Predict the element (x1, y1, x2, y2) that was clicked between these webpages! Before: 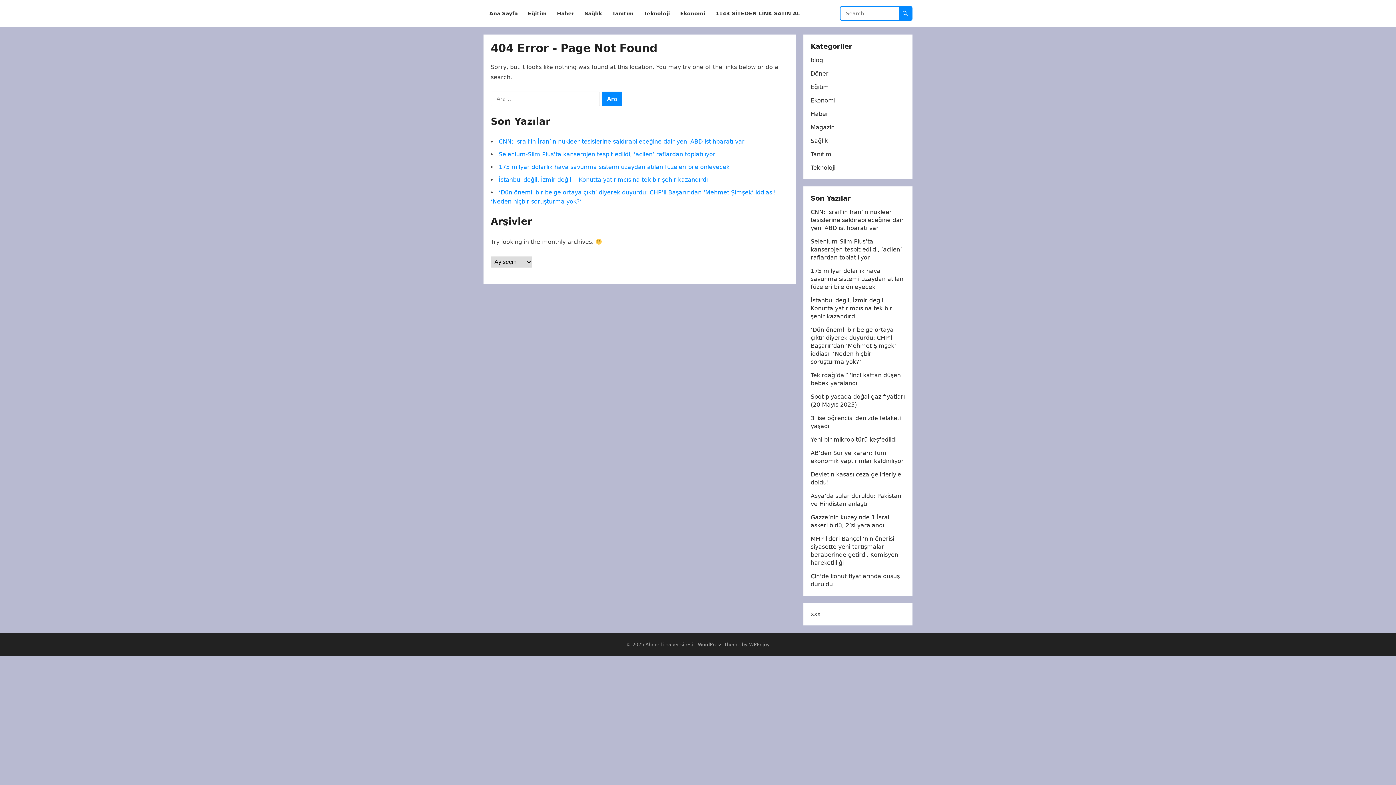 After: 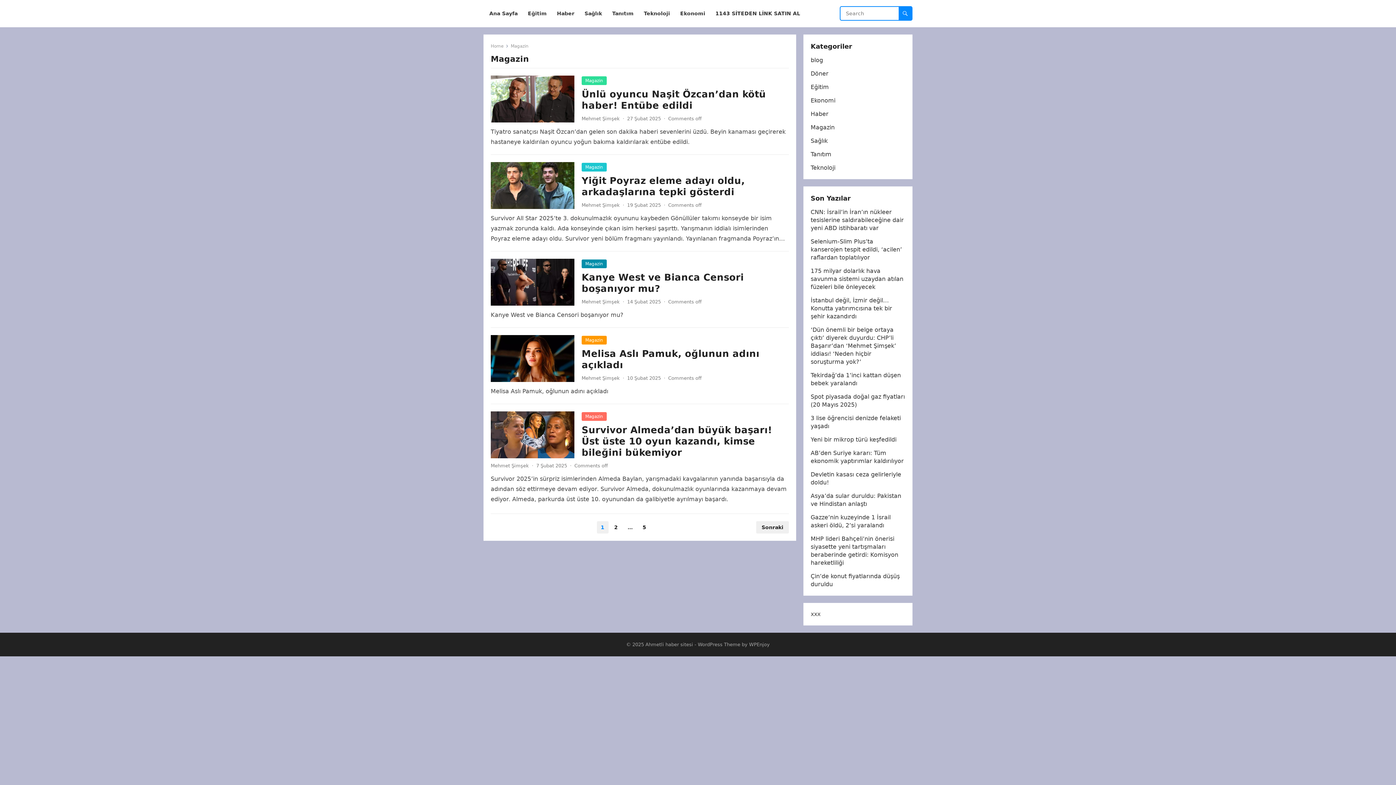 Action: bbox: (810, 124, 834, 130) label: Magazin